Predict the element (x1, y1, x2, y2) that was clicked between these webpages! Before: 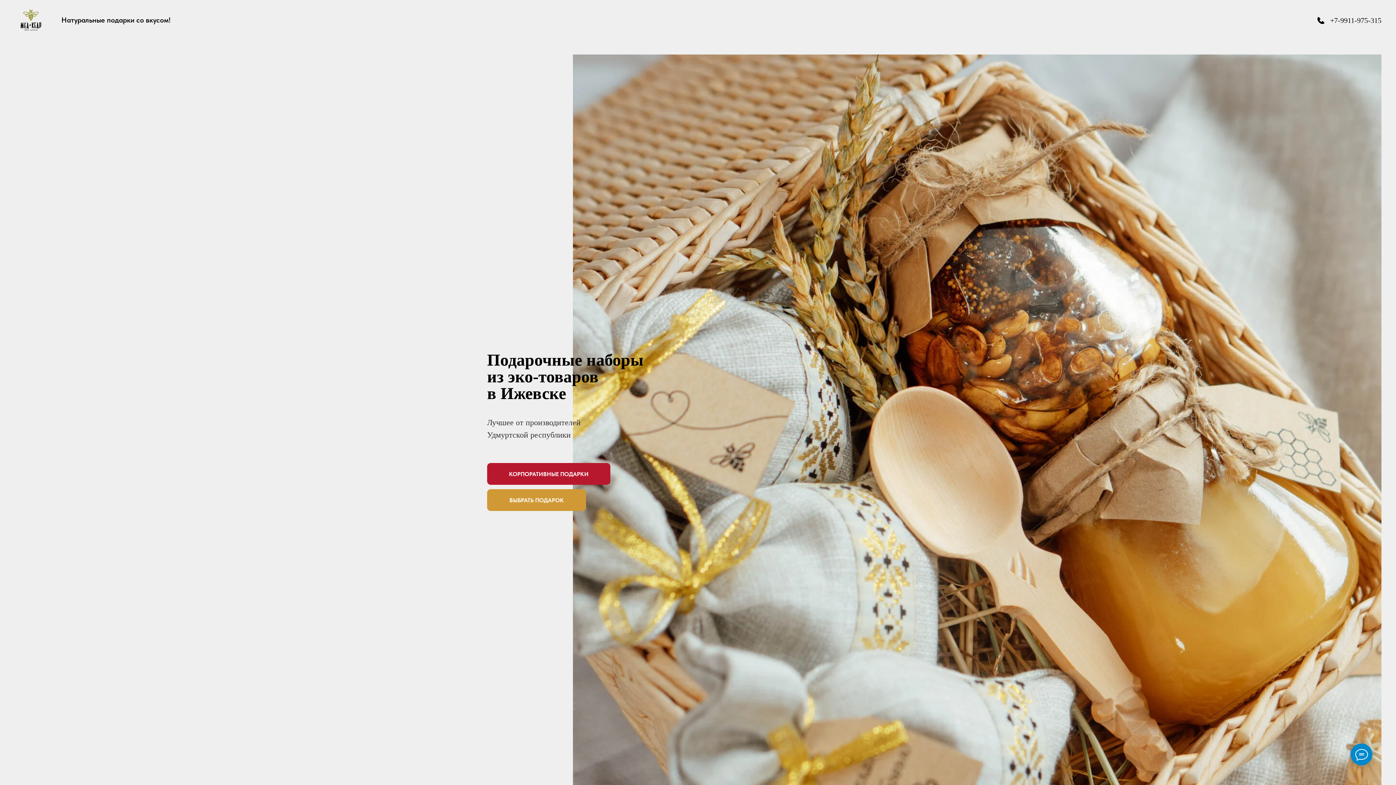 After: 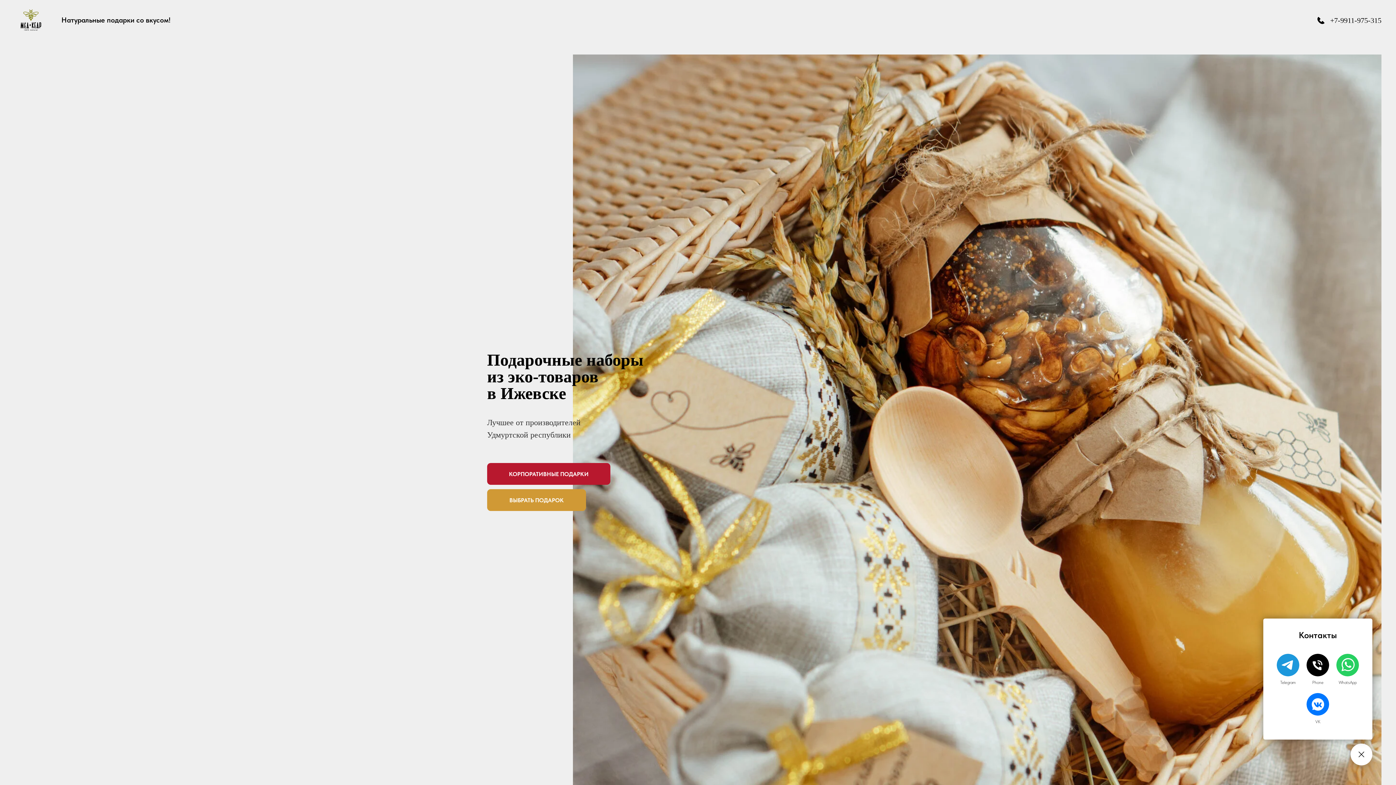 Action: bbox: (1350, 744, 1372, 765)